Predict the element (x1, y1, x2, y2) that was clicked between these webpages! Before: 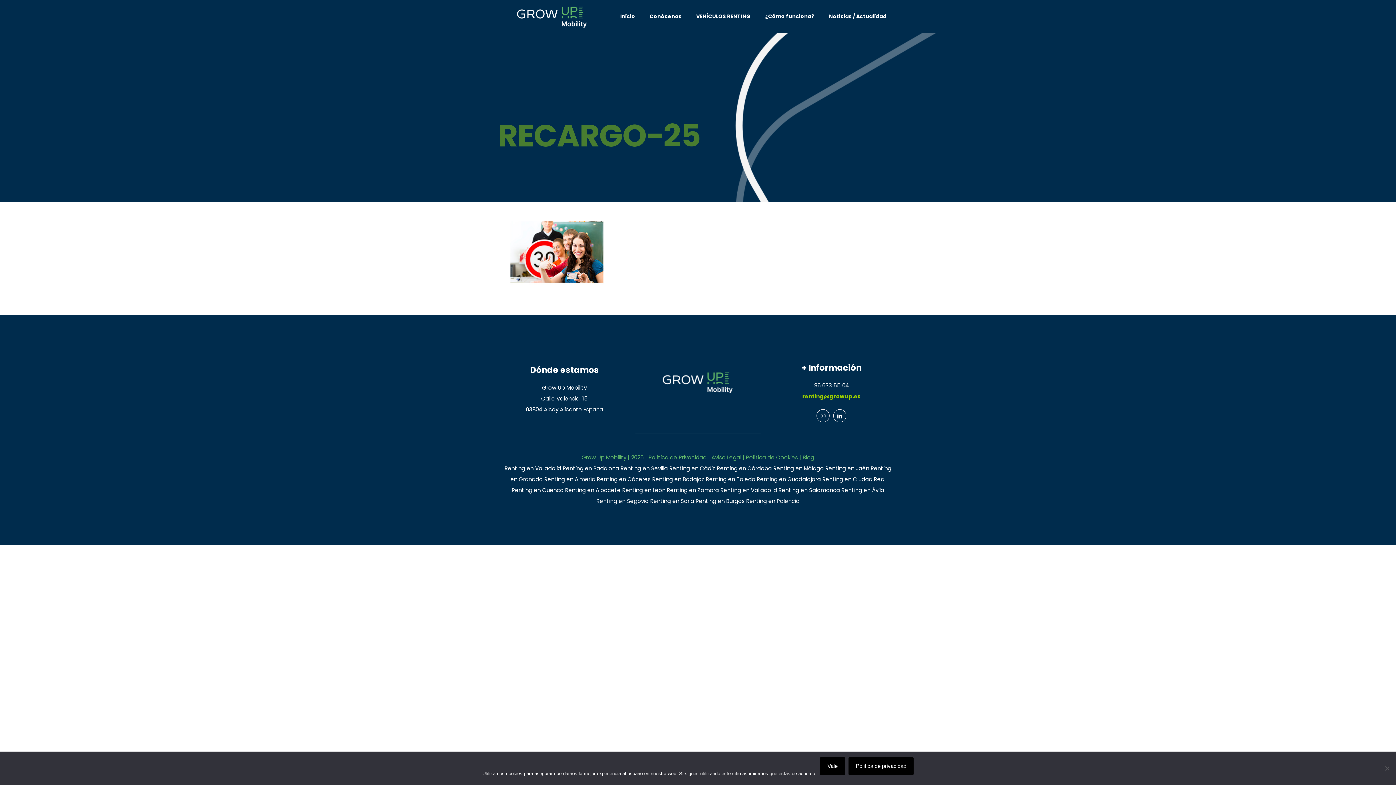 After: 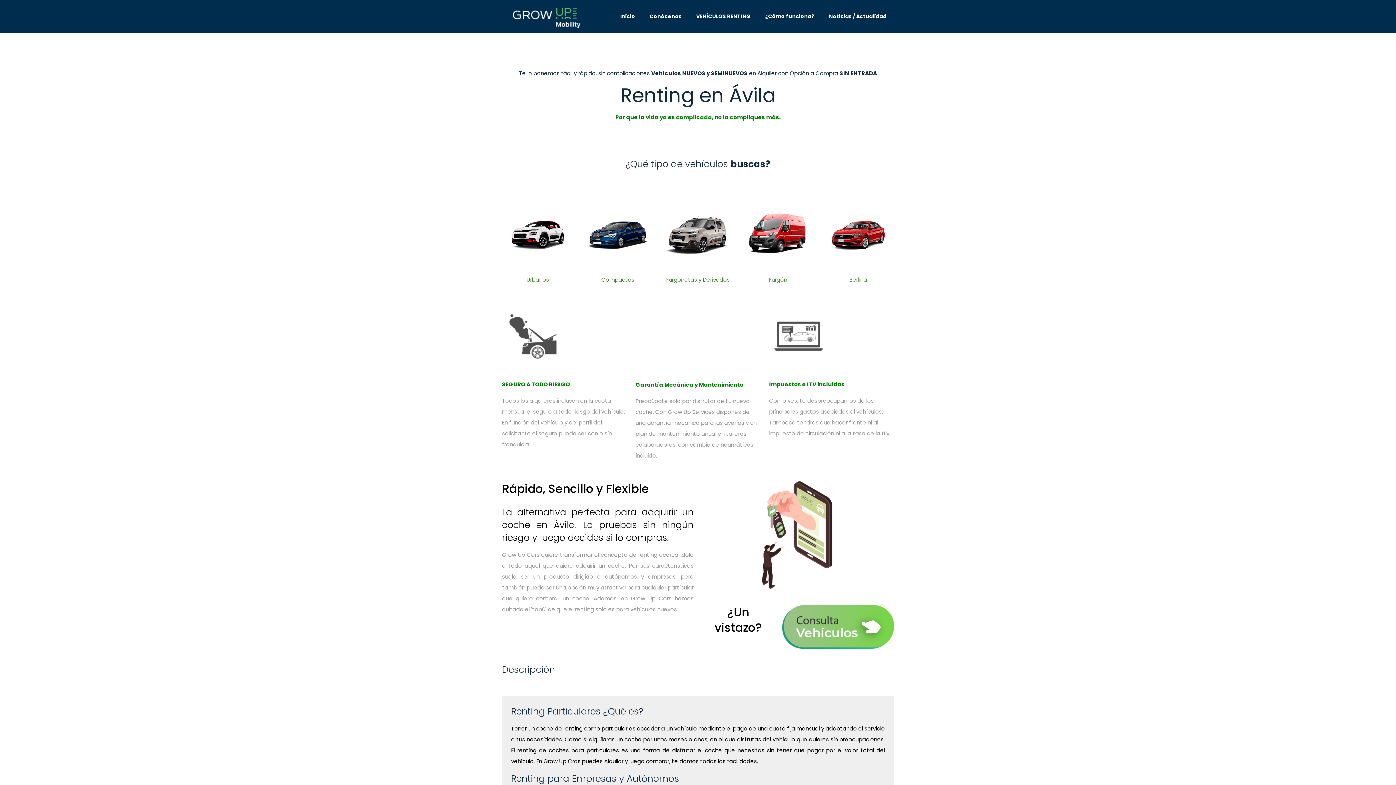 Action: label: Renting en Ávila bbox: (841, 486, 884, 494)